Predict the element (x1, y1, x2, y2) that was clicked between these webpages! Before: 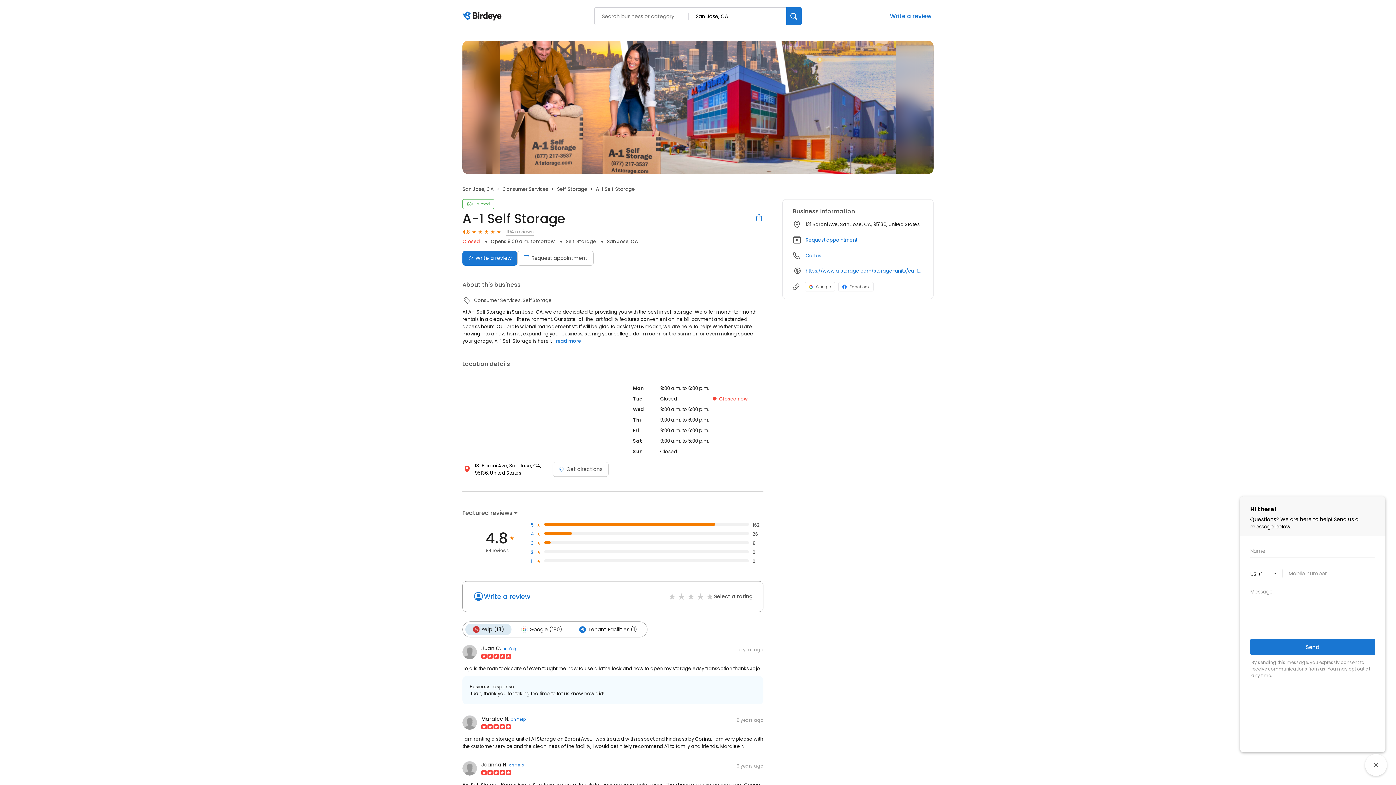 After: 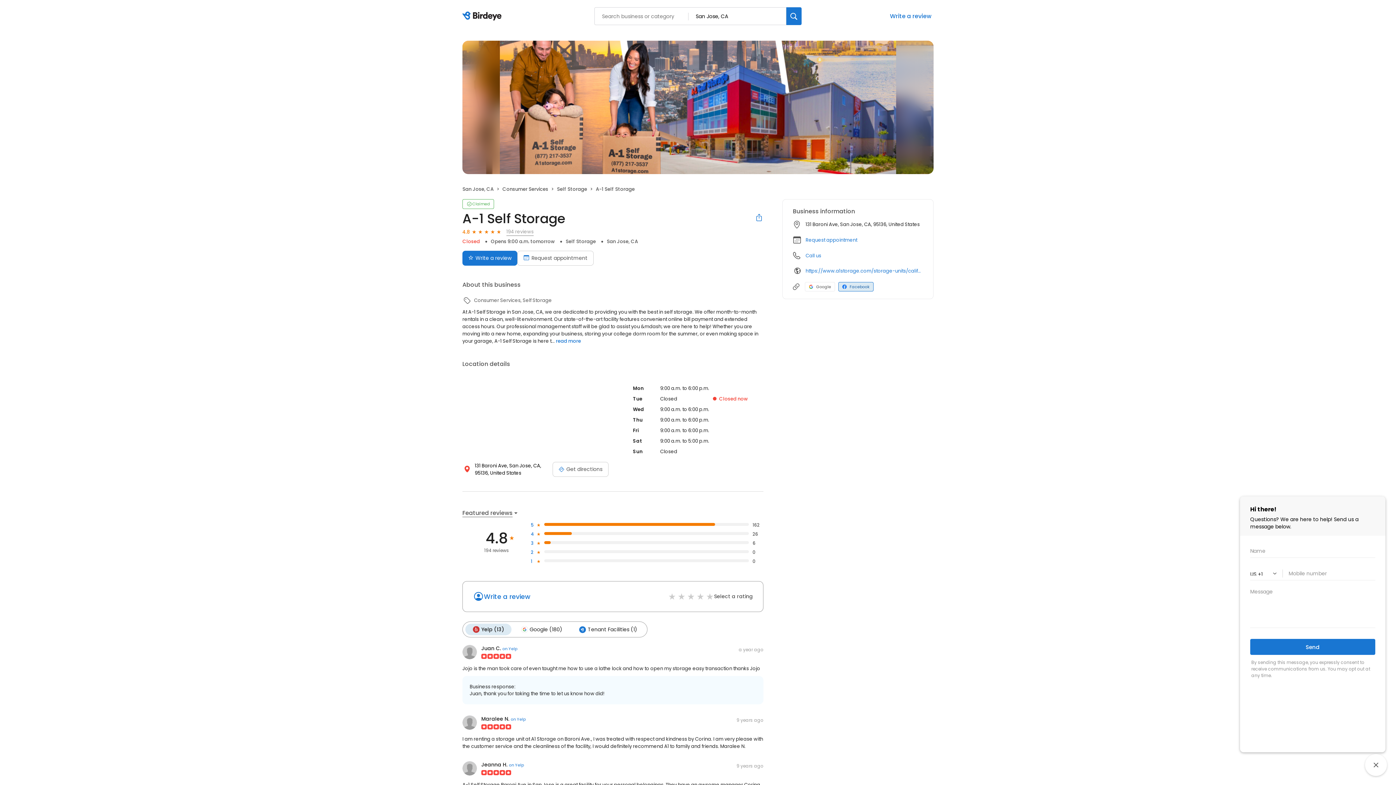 Action: label: Facebook profile link bbox: (838, 282, 873, 291)